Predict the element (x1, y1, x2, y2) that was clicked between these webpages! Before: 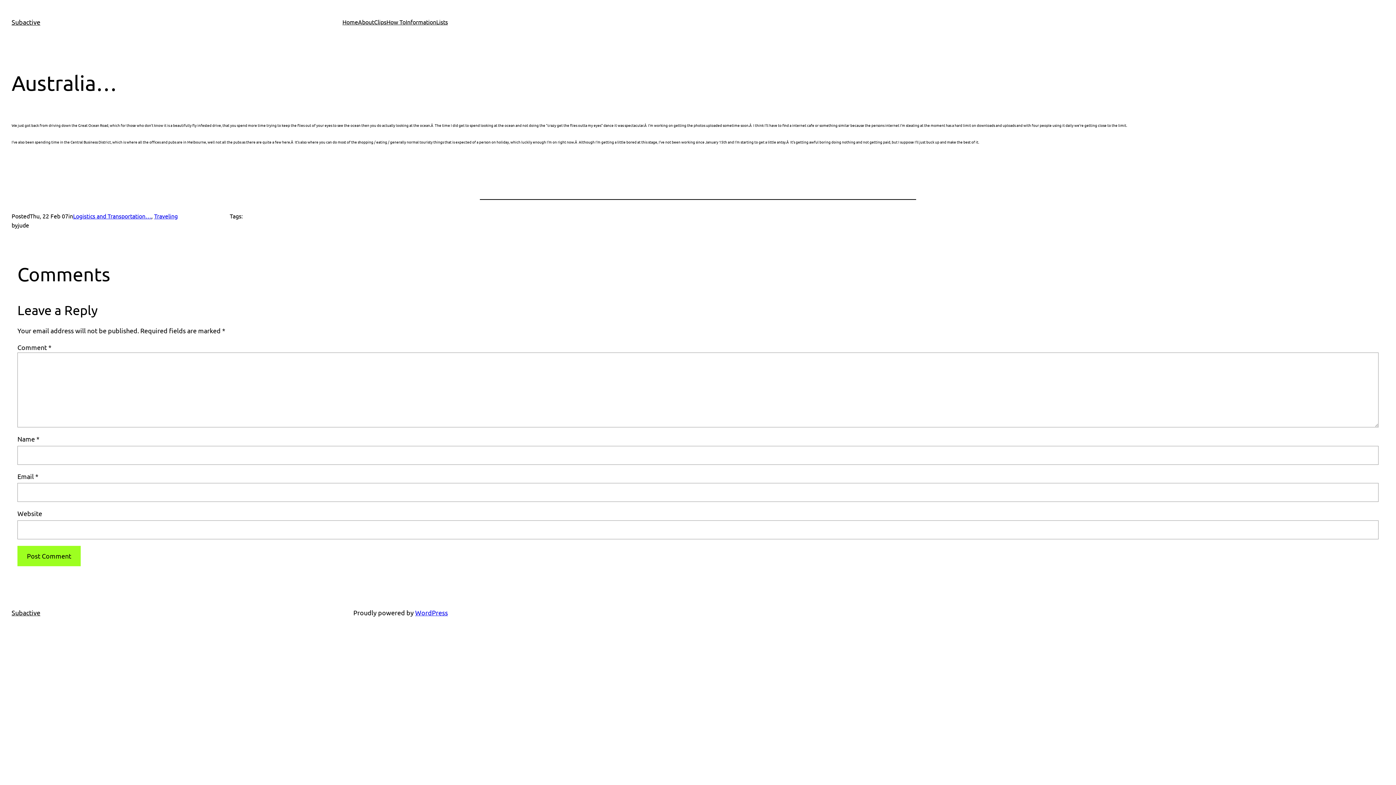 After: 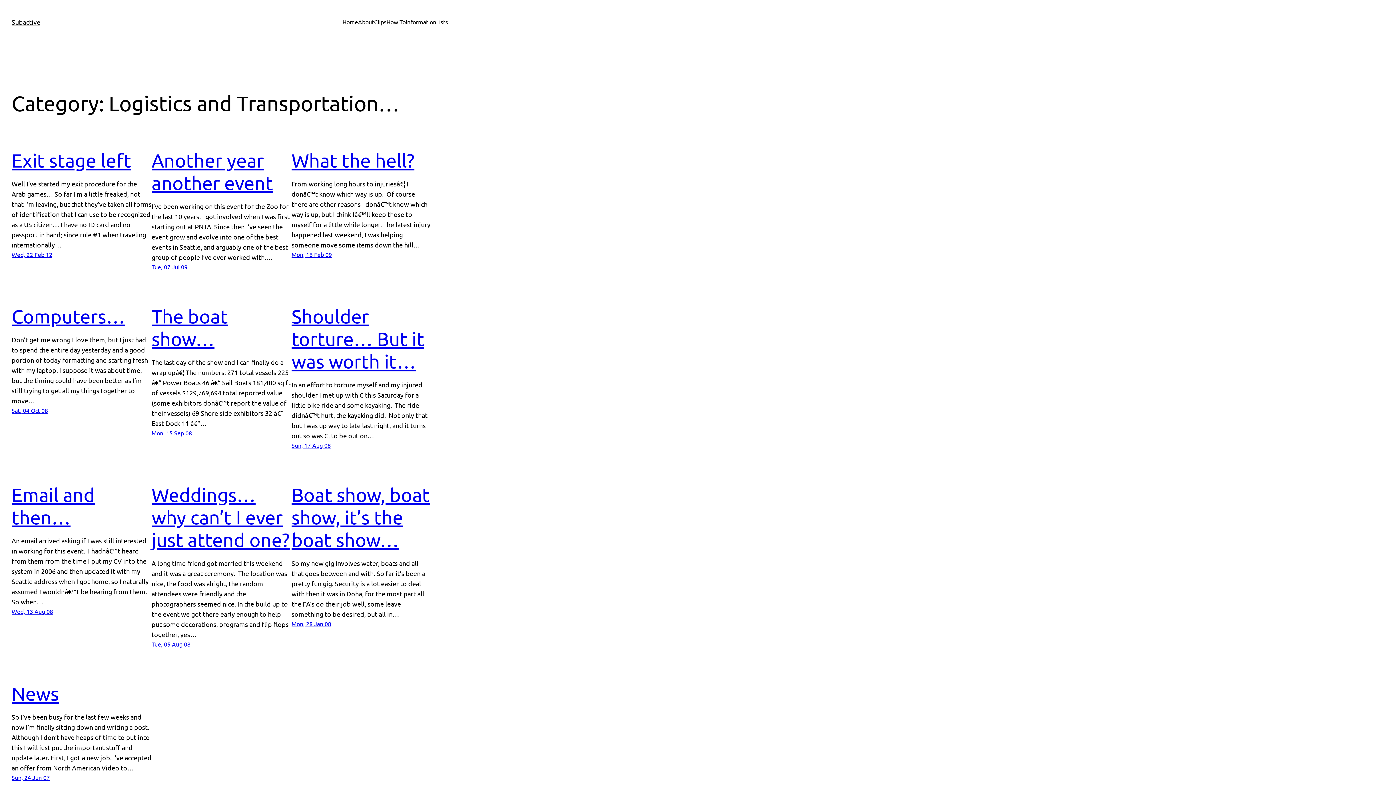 Action: label: Logistics and Transportation… bbox: (73, 212, 151, 219)